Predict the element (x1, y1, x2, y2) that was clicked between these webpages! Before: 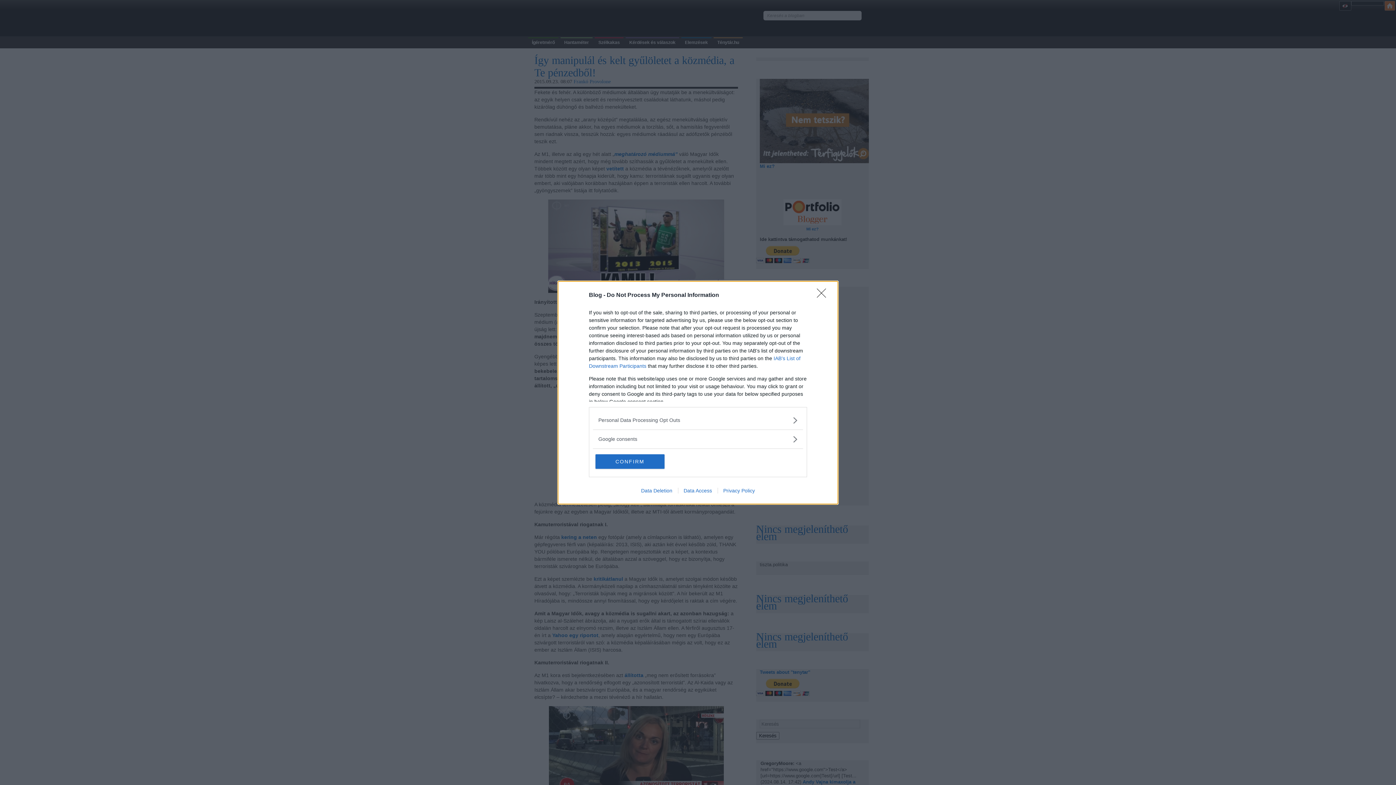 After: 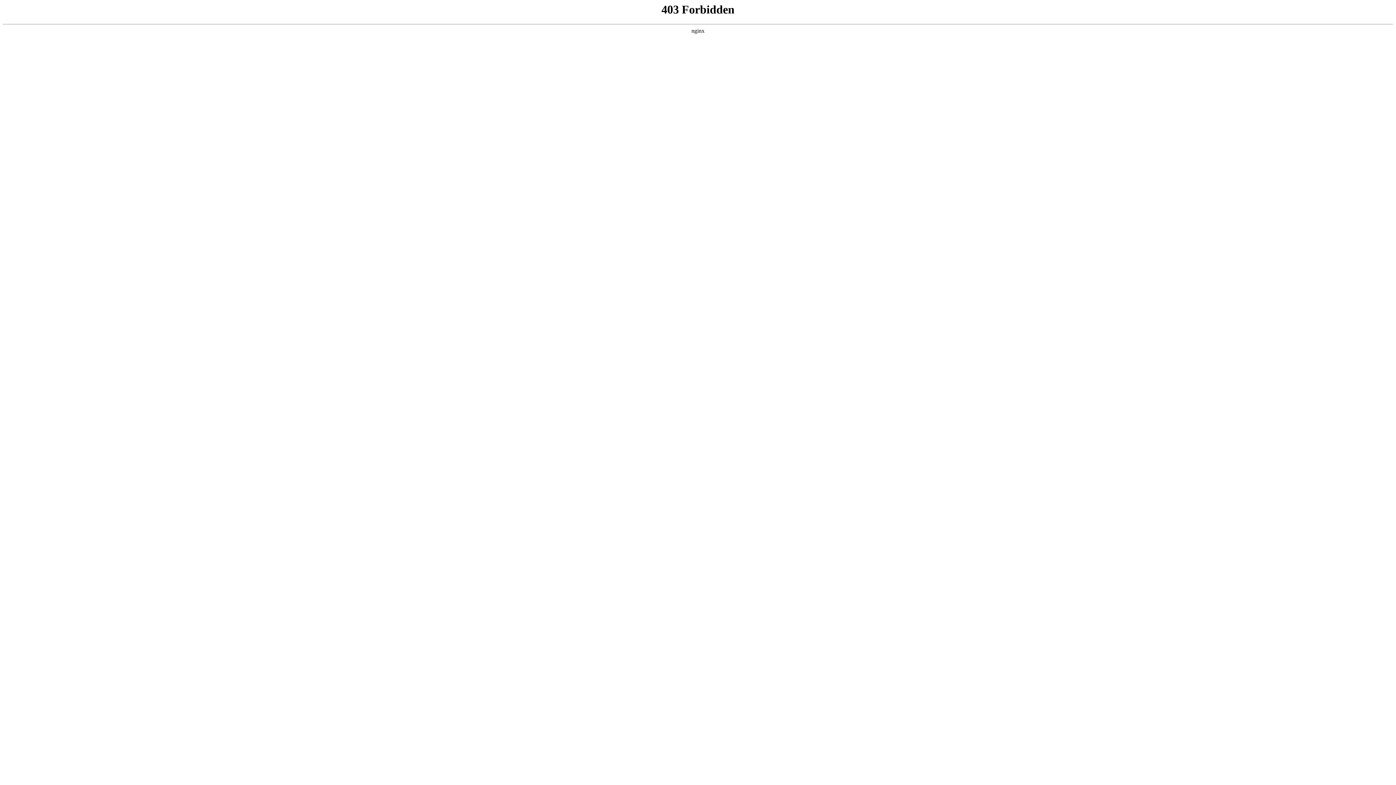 Action: bbox: (635, 487, 678, 493) label: Data Deletion